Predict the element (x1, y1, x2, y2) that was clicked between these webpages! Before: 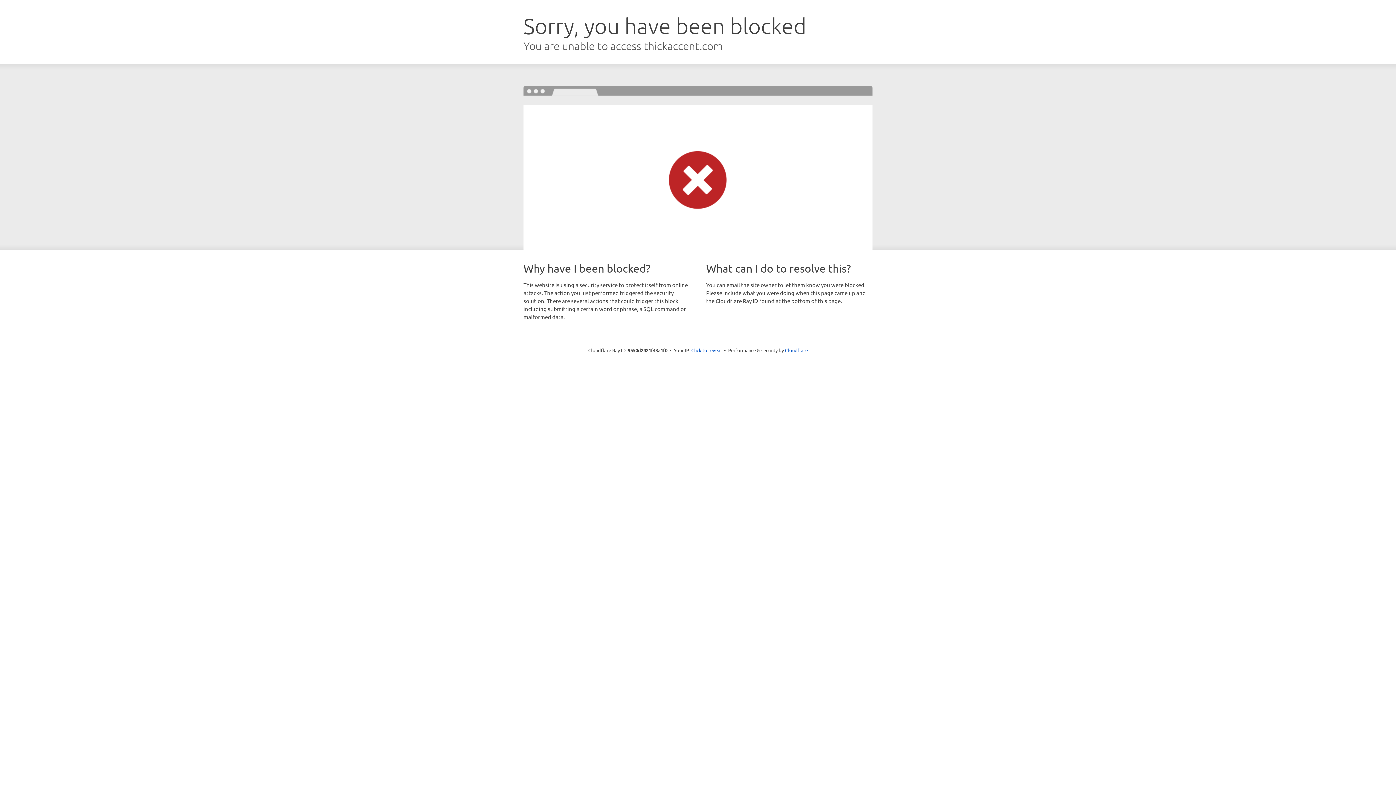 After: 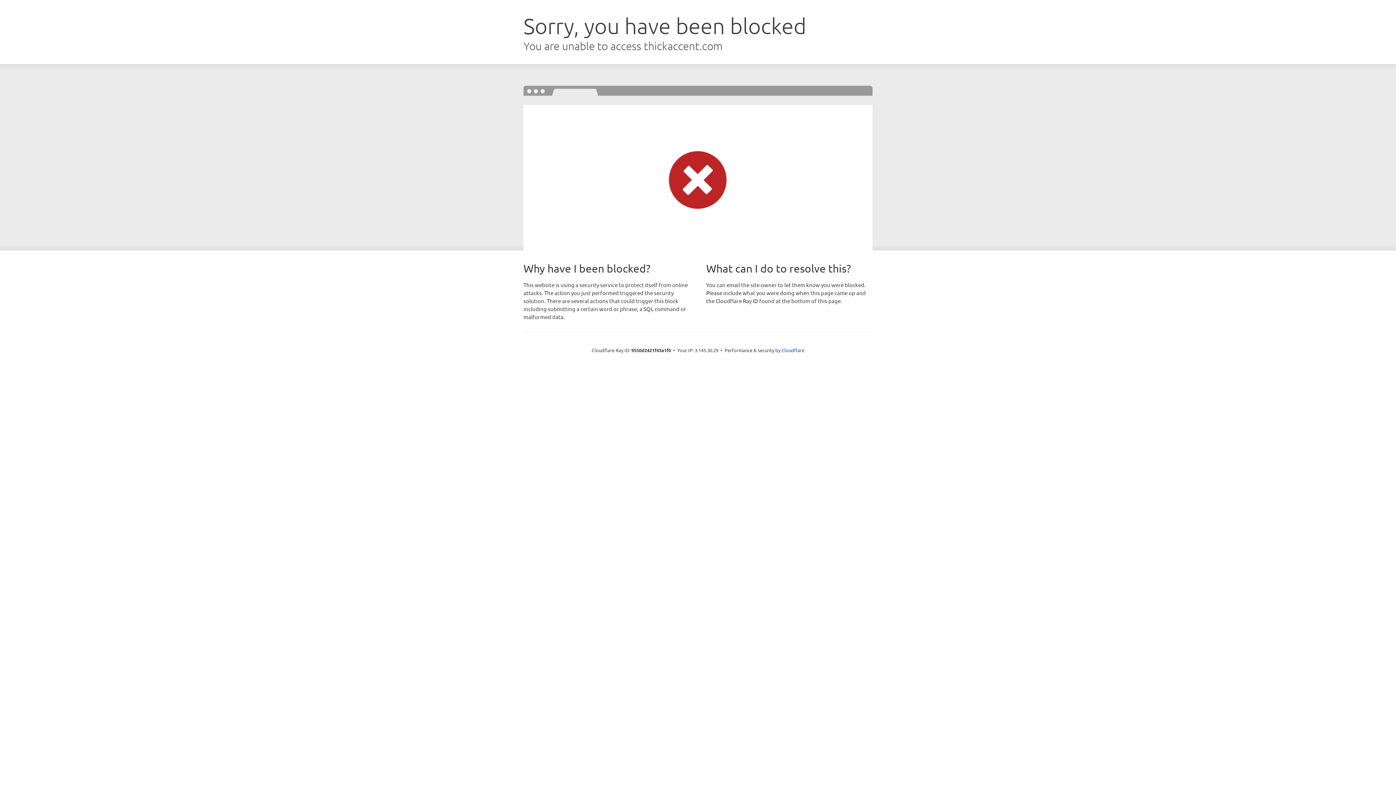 Action: label: Click to reveal bbox: (691, 346, 722, 353)